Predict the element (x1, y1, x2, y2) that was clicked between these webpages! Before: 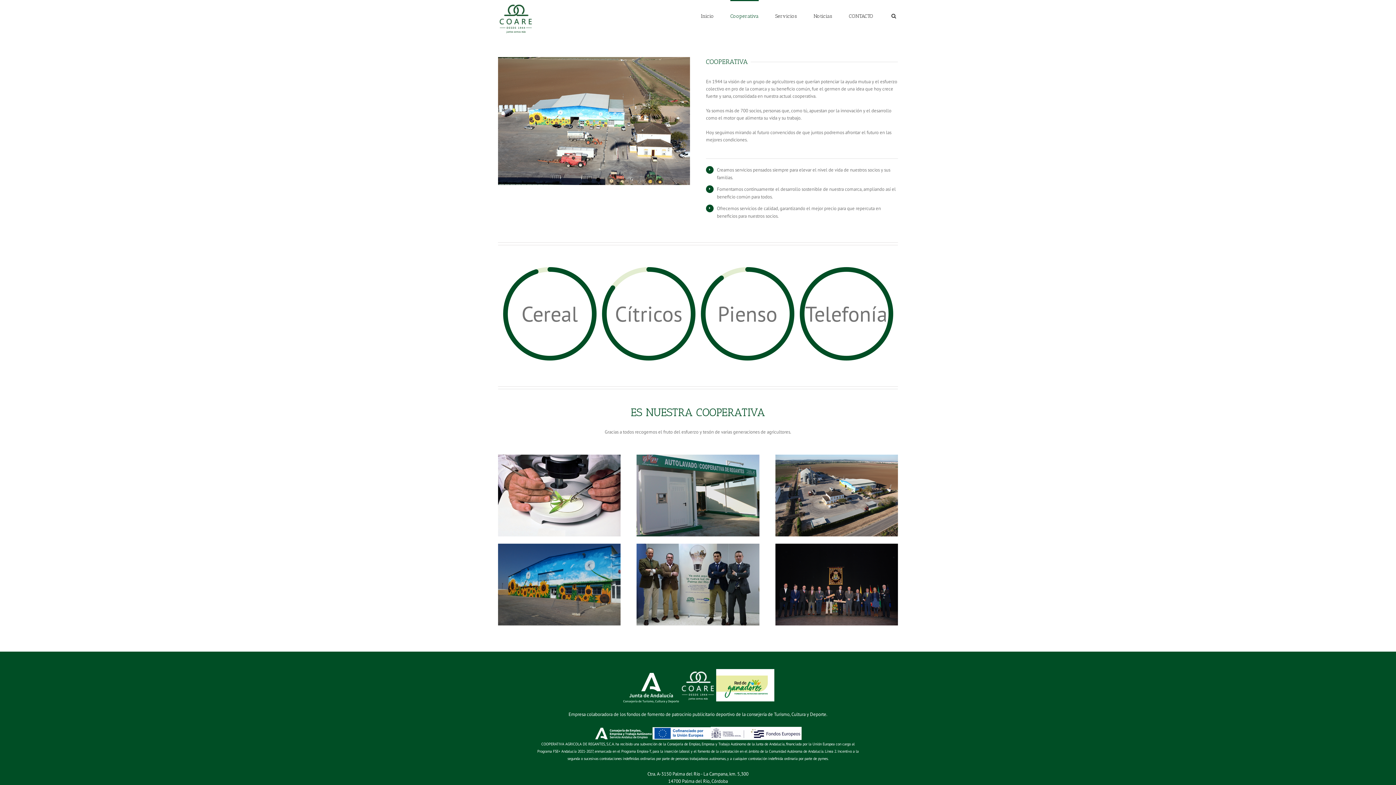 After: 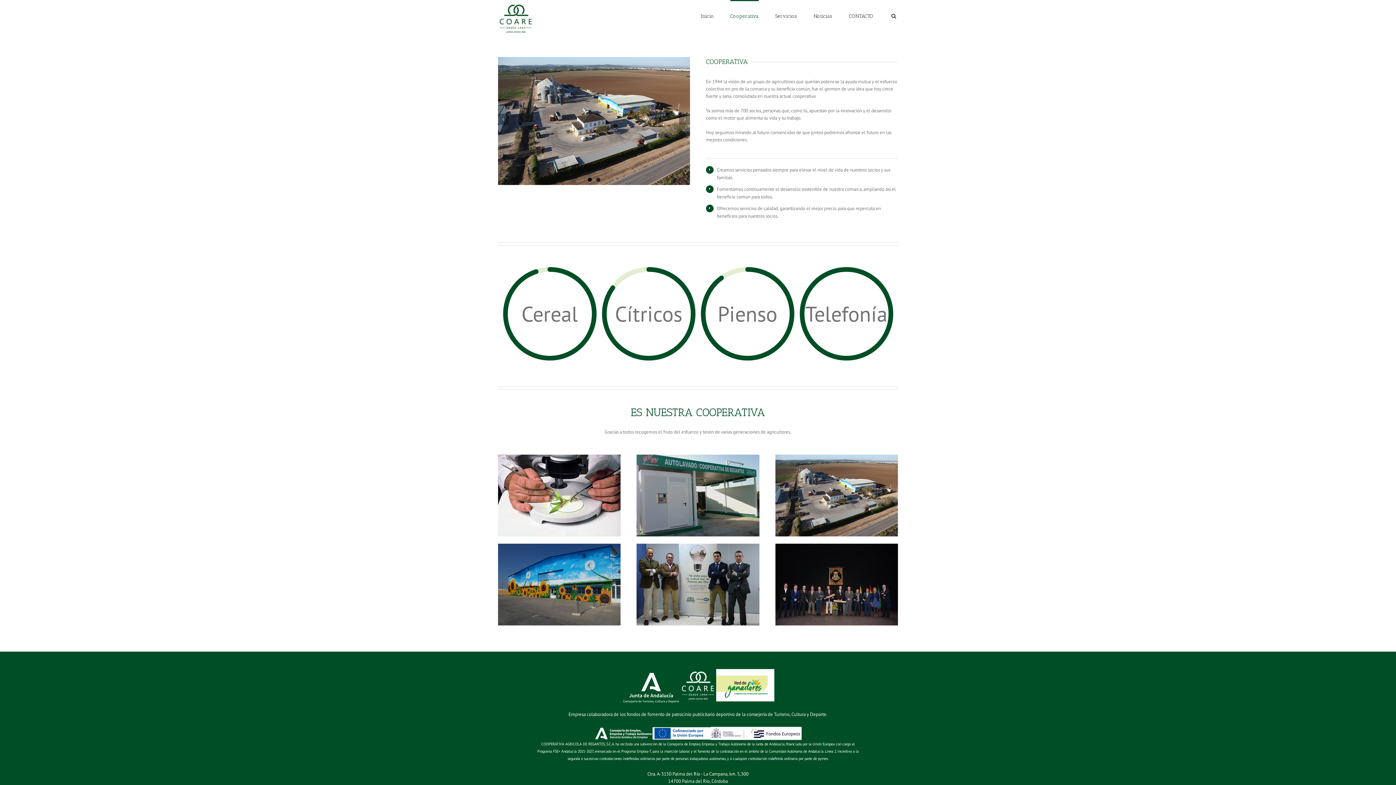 Action: label: 2 bbox: (596, 177, 600, 181)